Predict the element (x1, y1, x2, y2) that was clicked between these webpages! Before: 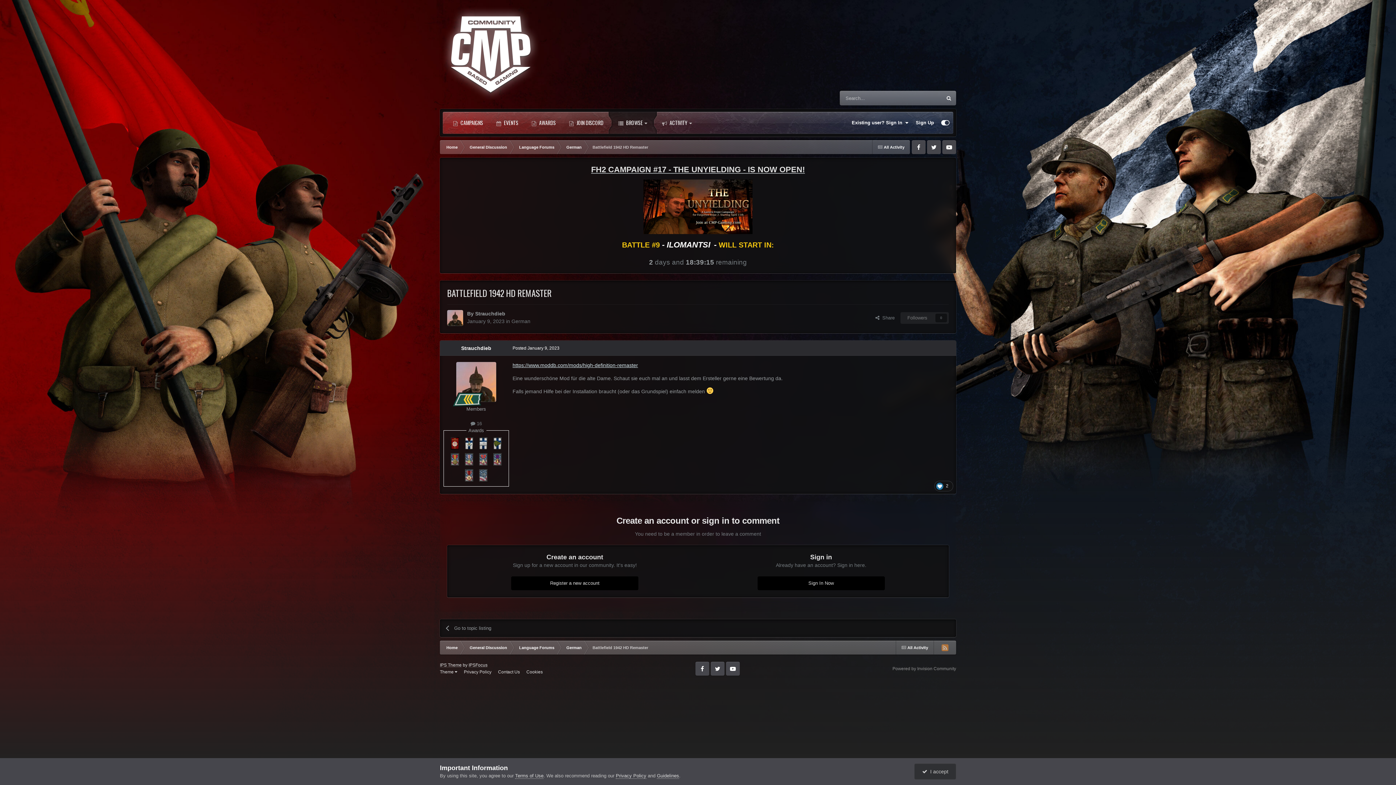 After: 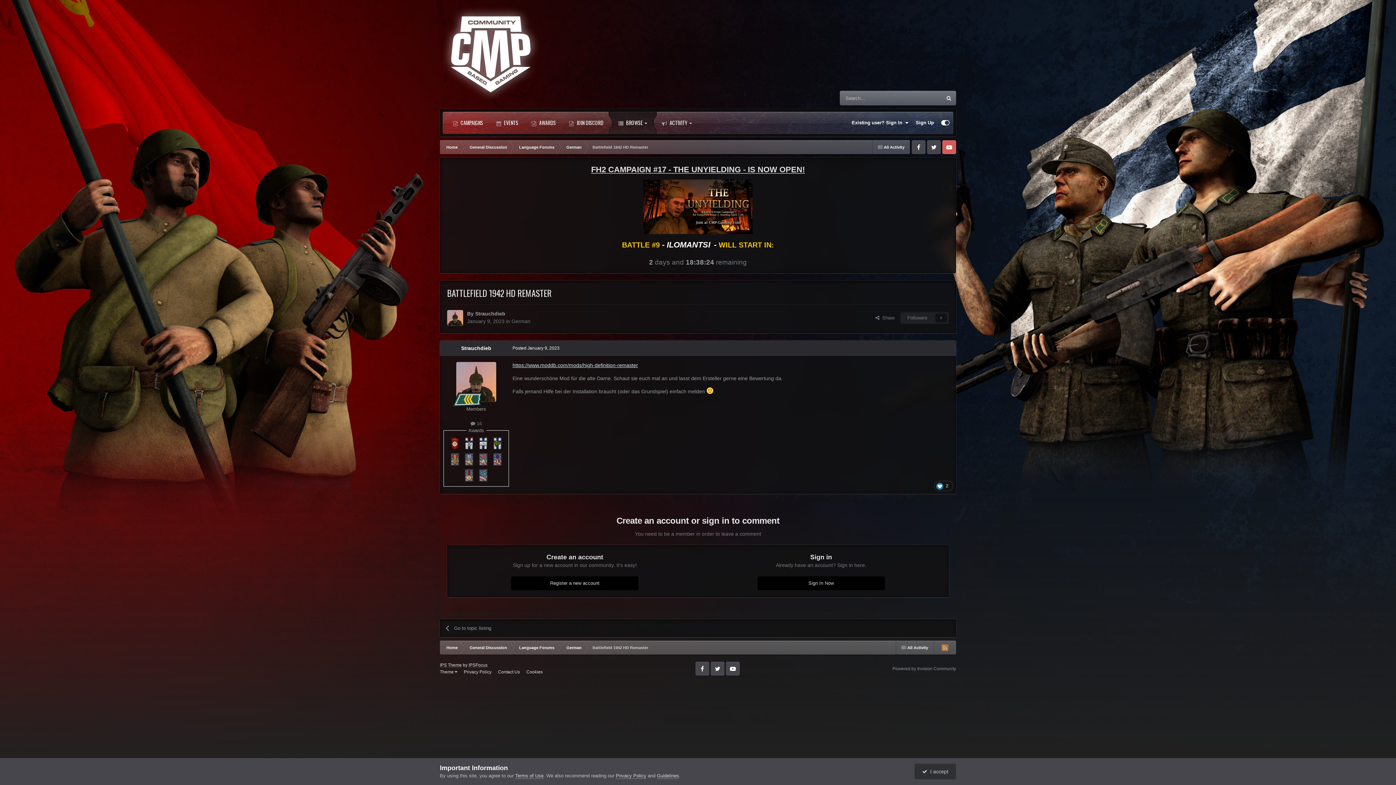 Action: bbox: (942, 140, 956, 154)